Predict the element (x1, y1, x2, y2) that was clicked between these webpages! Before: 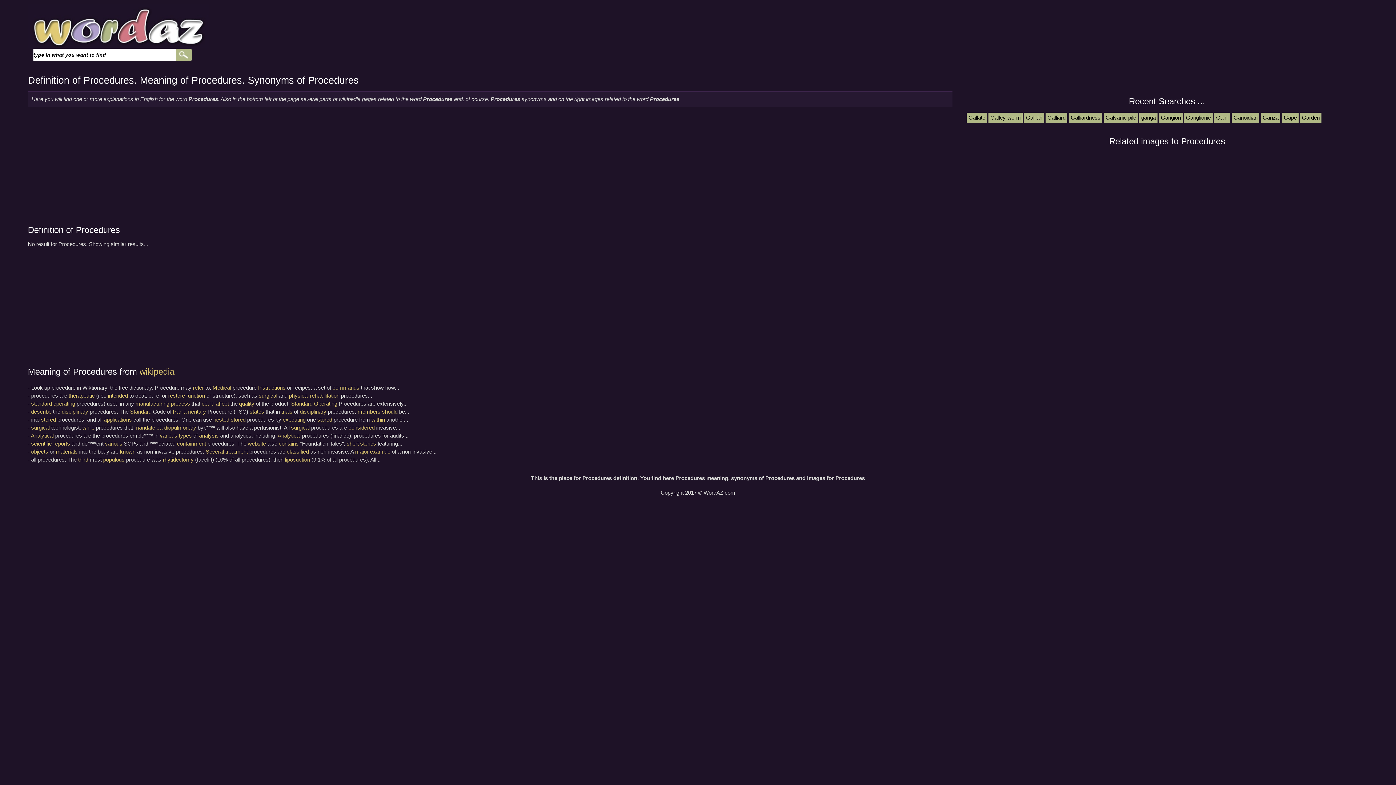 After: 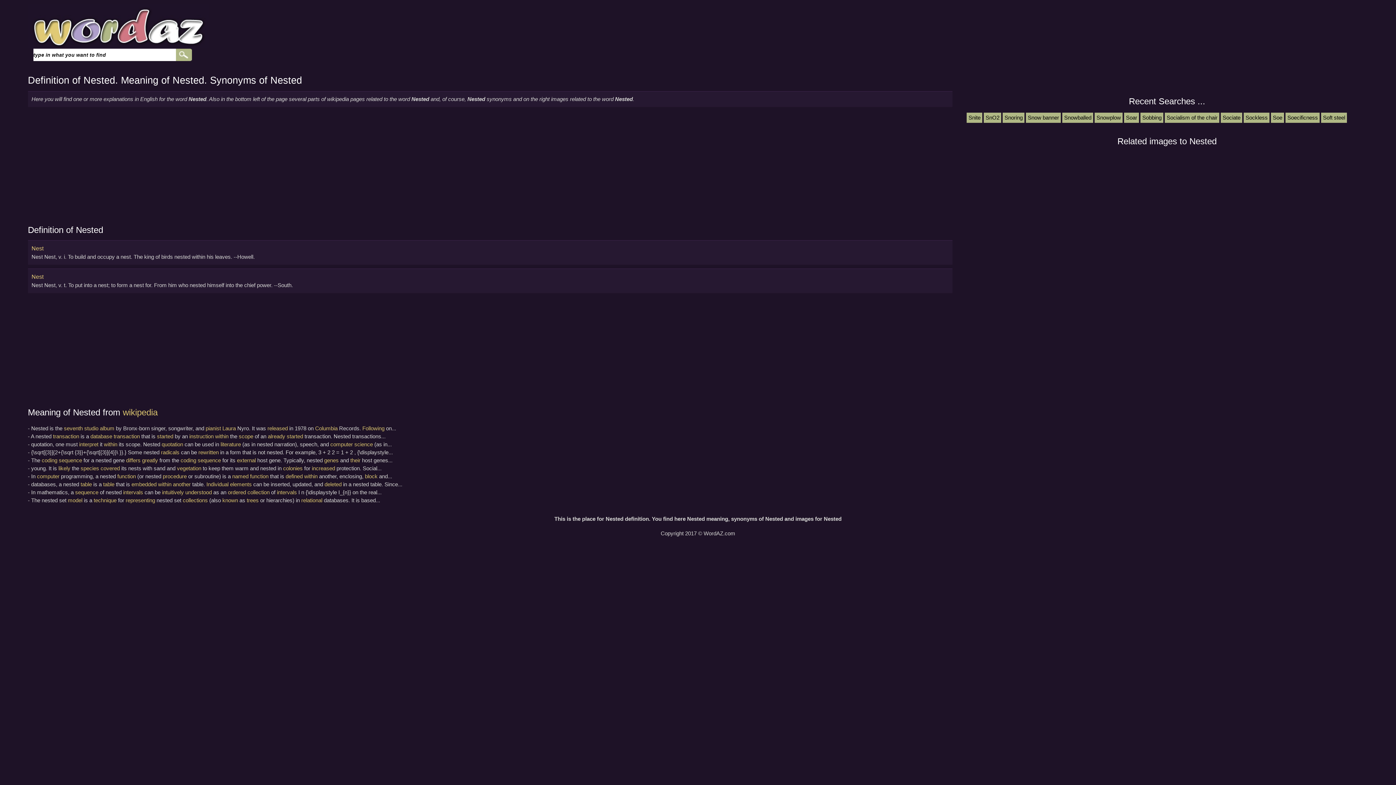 Action: bbox: (213, 416, 229, 422) label: nested